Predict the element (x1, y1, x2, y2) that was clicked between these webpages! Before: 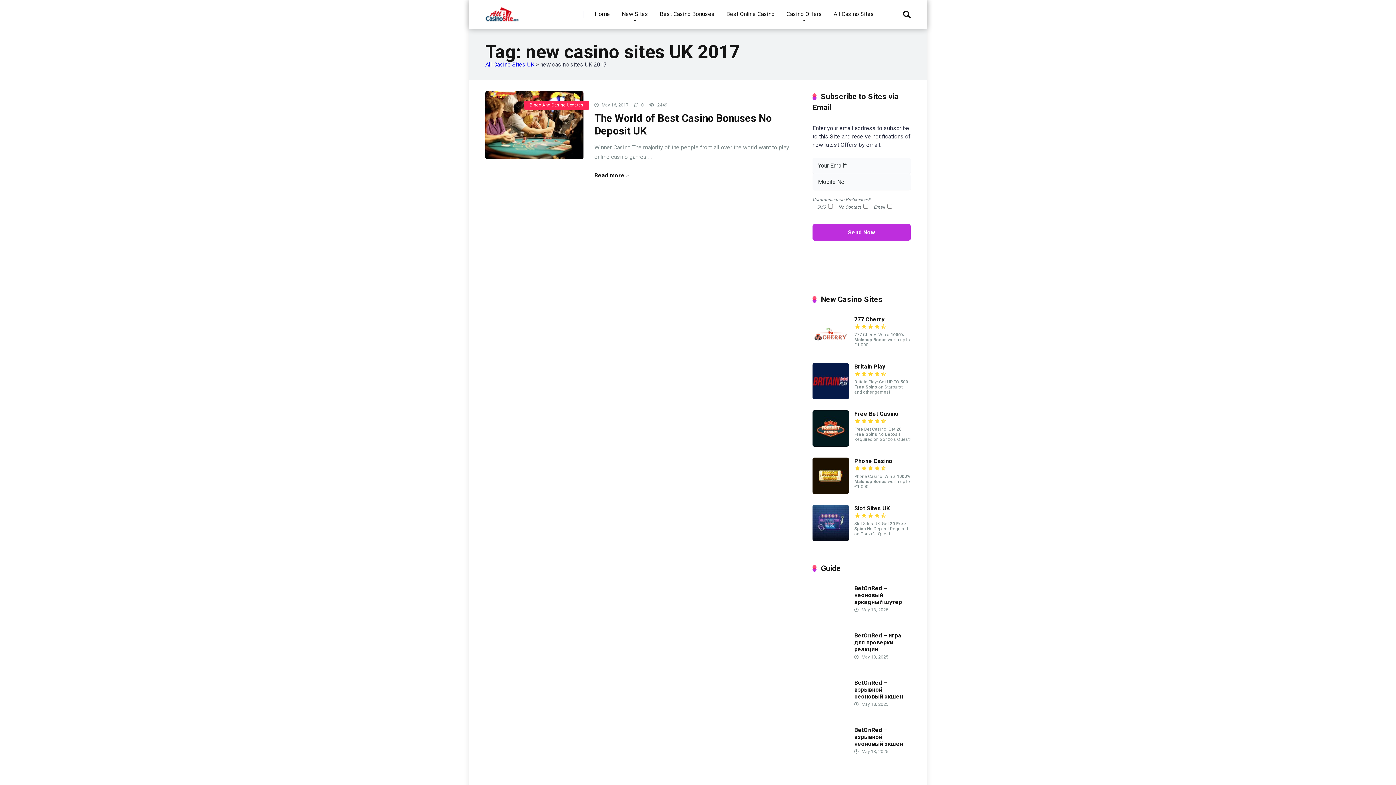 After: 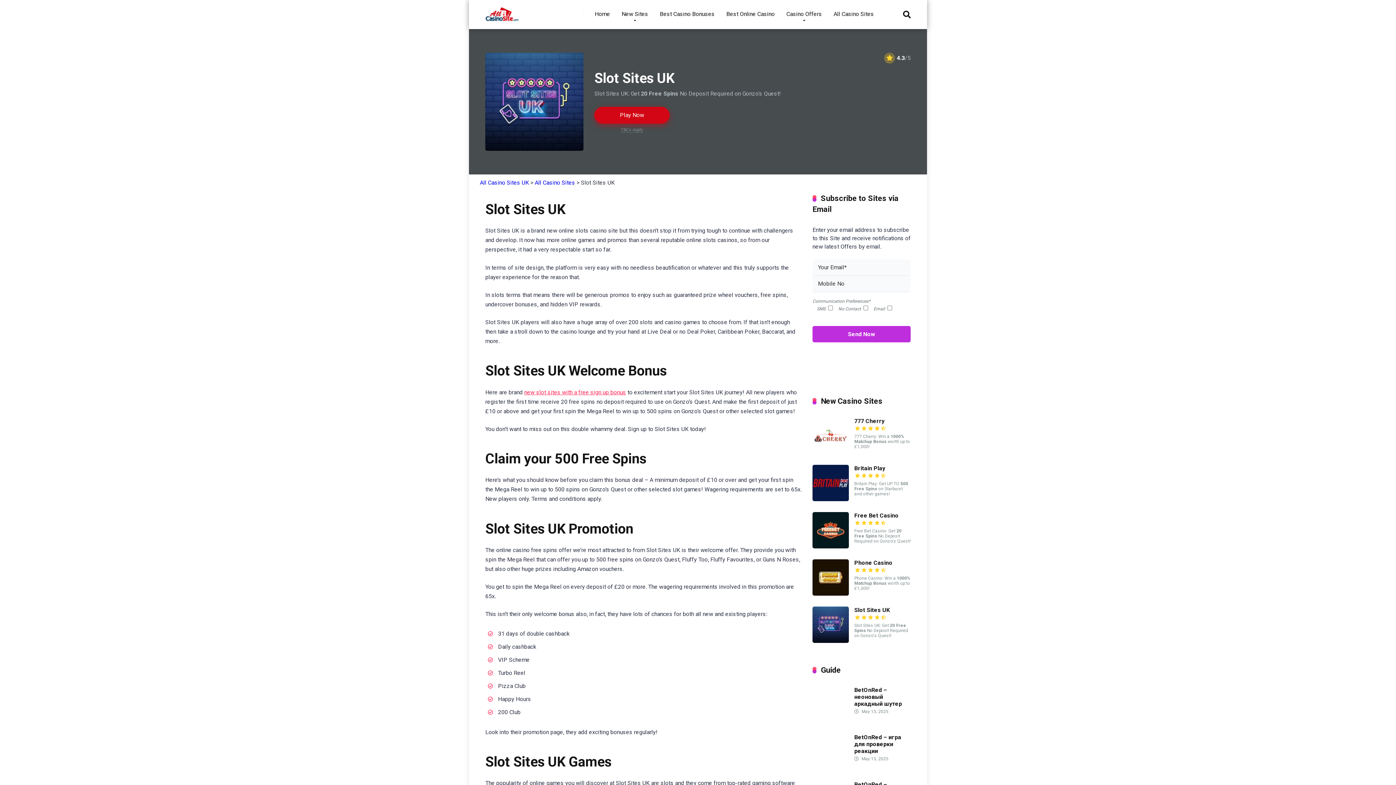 Action: label: Slot Sites UK bbox: (854, 505, 890, 512)